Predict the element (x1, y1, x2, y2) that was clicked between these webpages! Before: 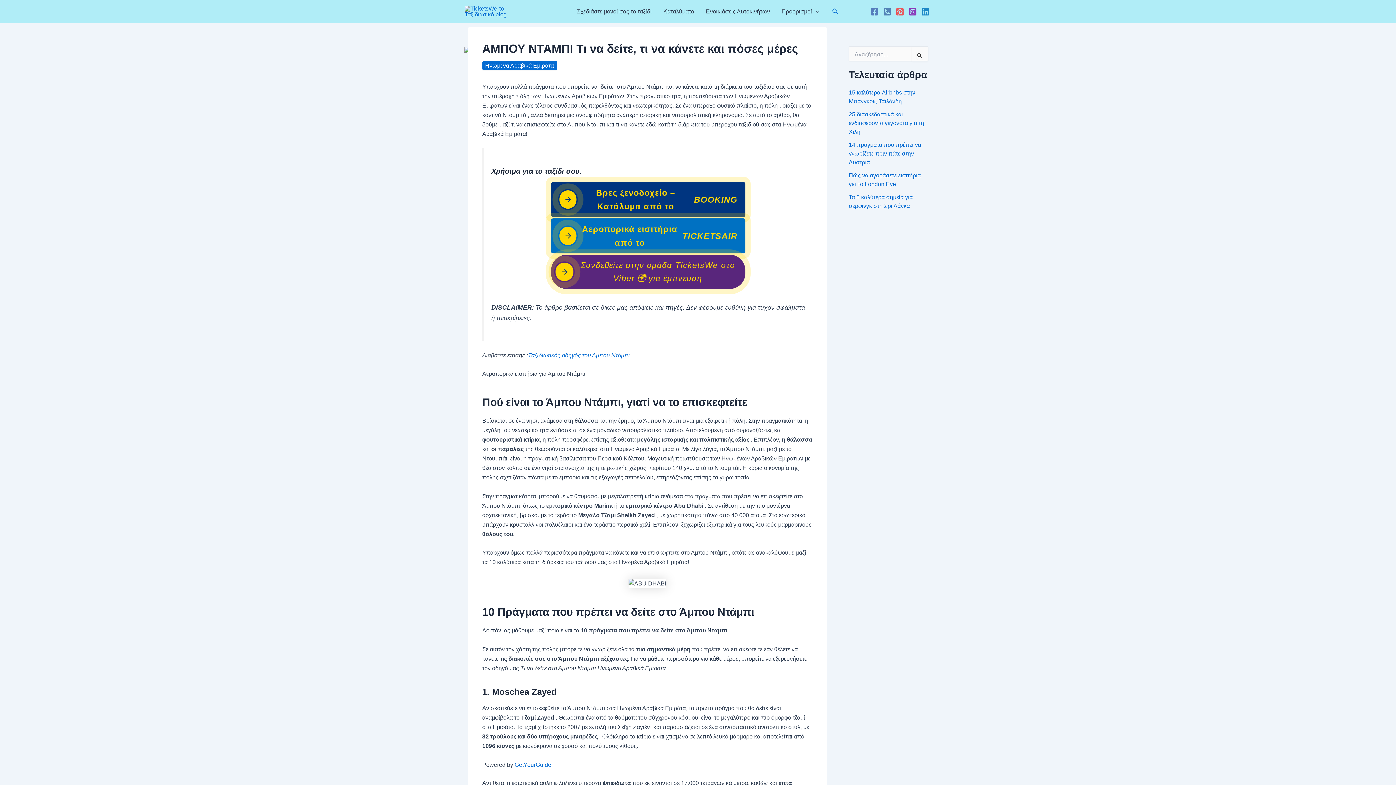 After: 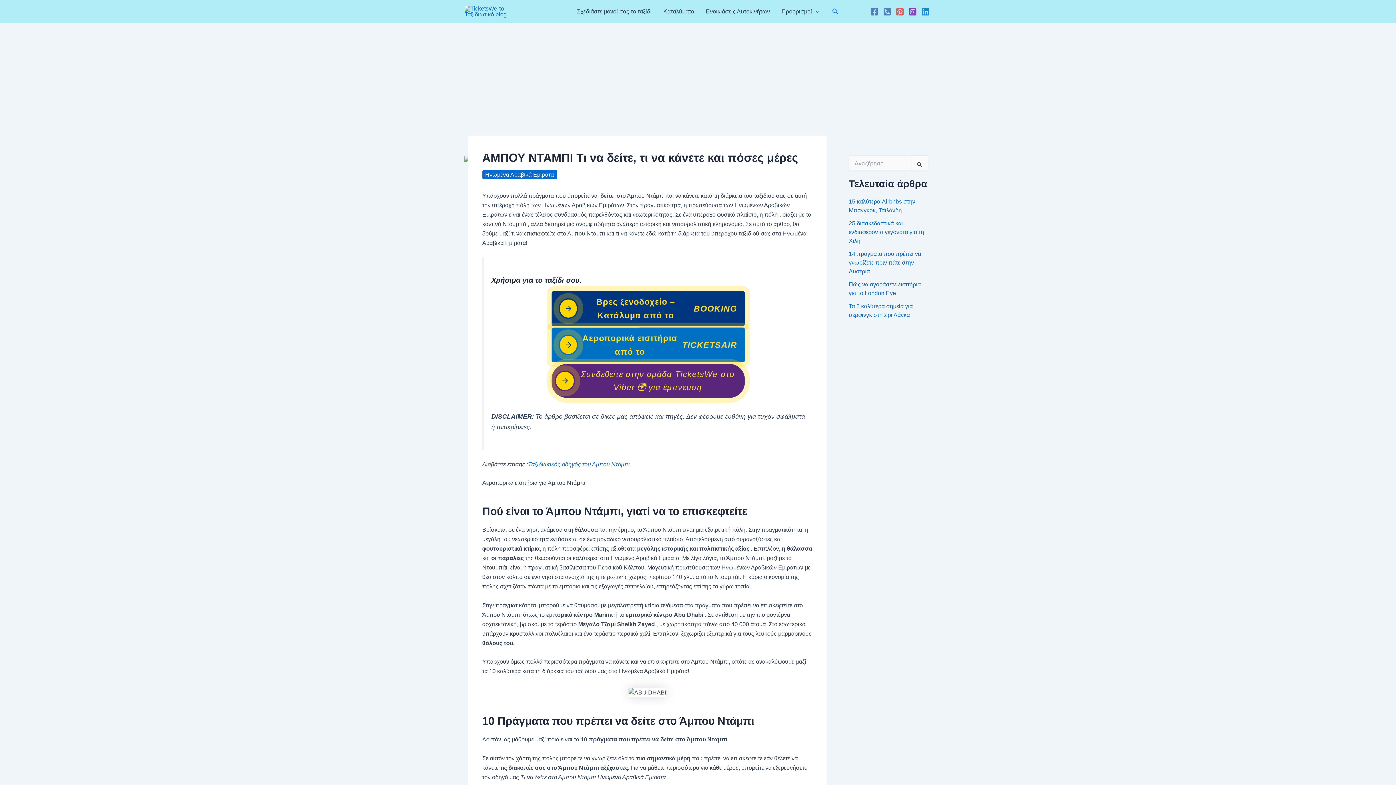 Action: label: GetYourGuide bbox: (514, 762, 551, 768)